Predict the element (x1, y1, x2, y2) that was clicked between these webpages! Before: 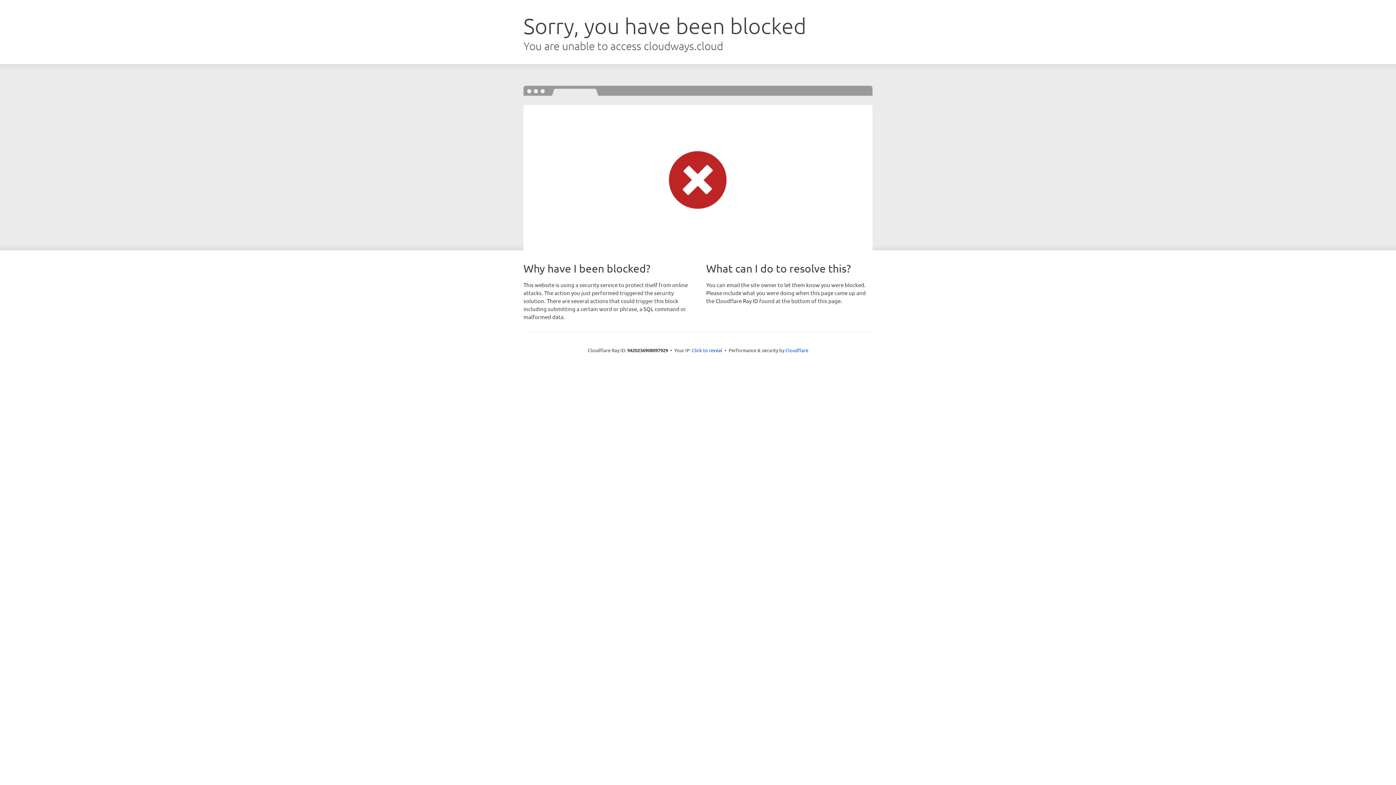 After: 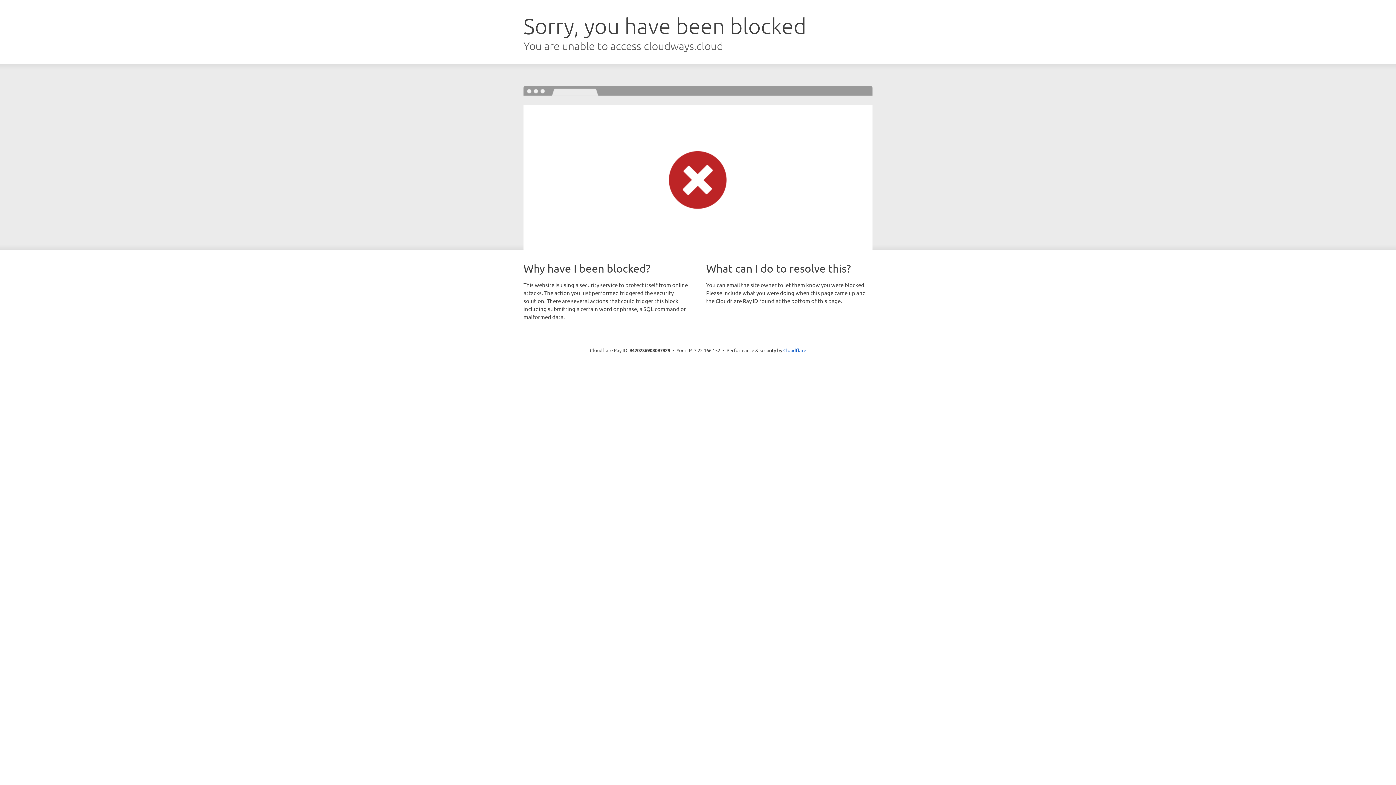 Action: bbox: (692, 346, 722, 353) label: Click to reveal